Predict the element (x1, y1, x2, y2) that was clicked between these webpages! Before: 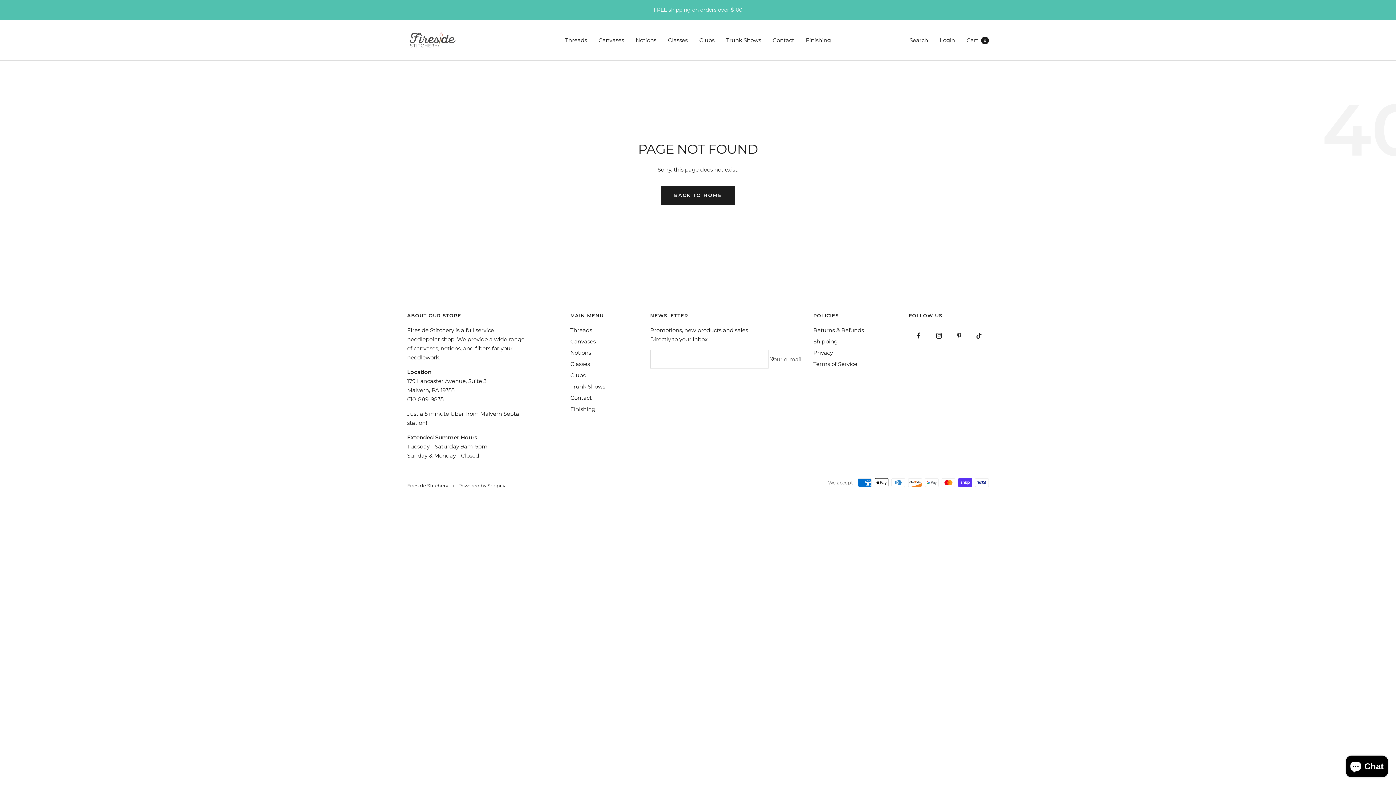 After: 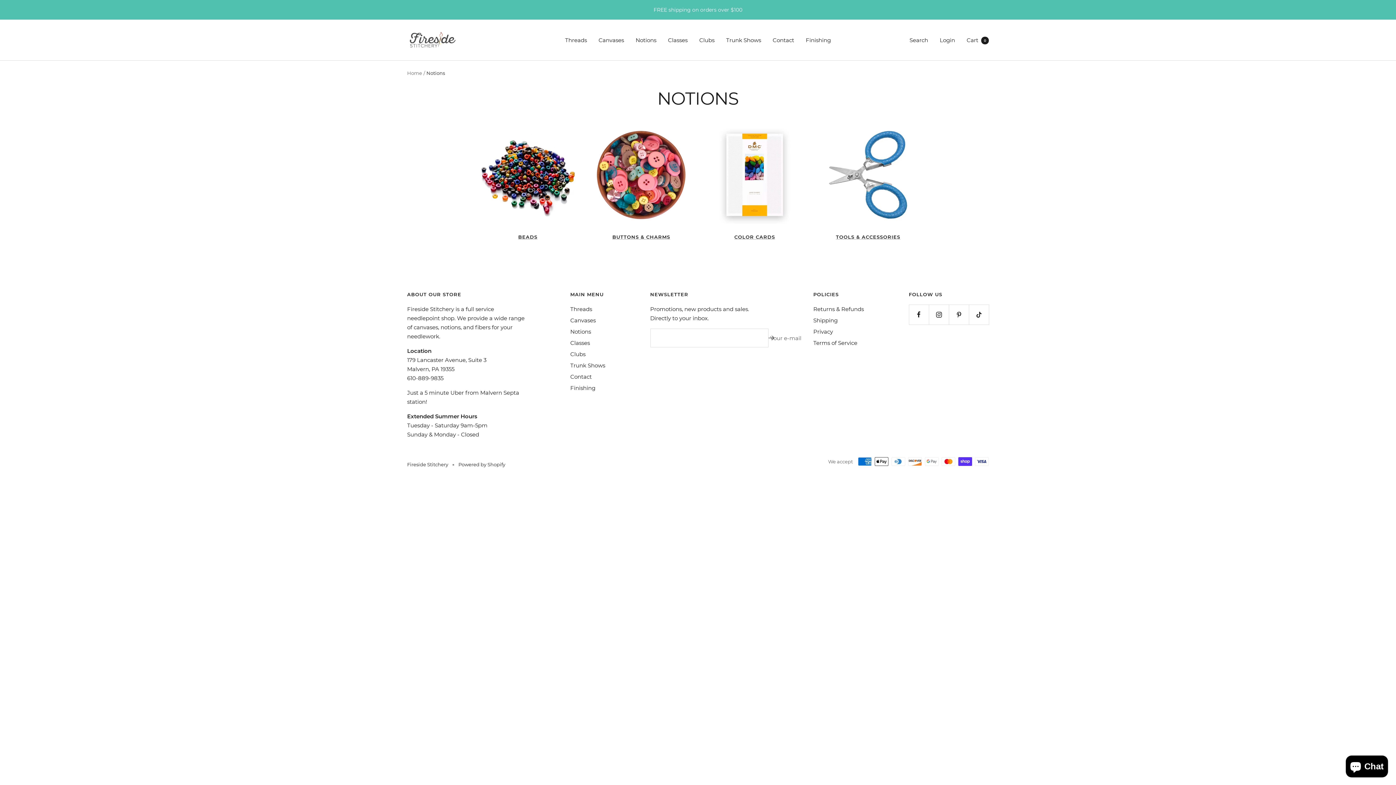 Action: label: Notions bbox: (635, 35, 656, 44)